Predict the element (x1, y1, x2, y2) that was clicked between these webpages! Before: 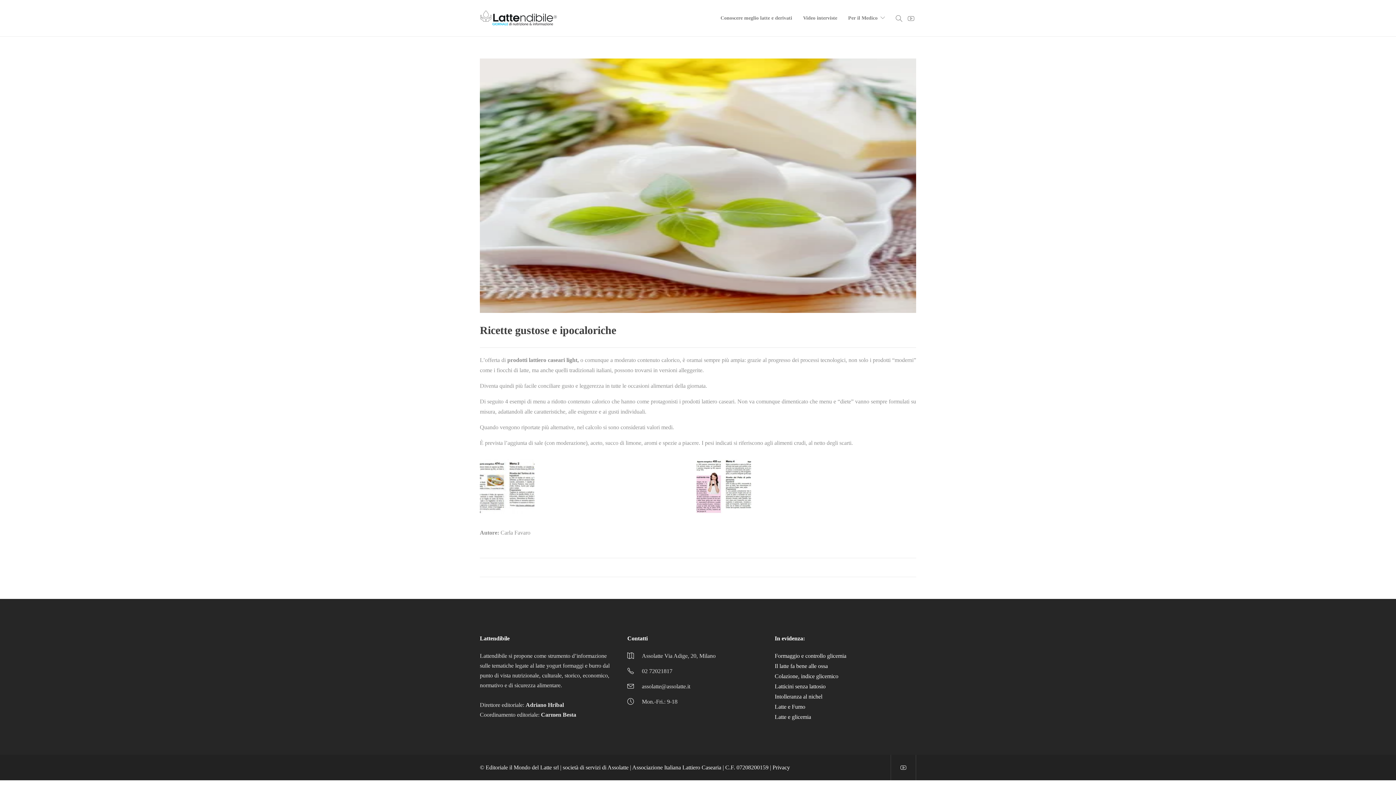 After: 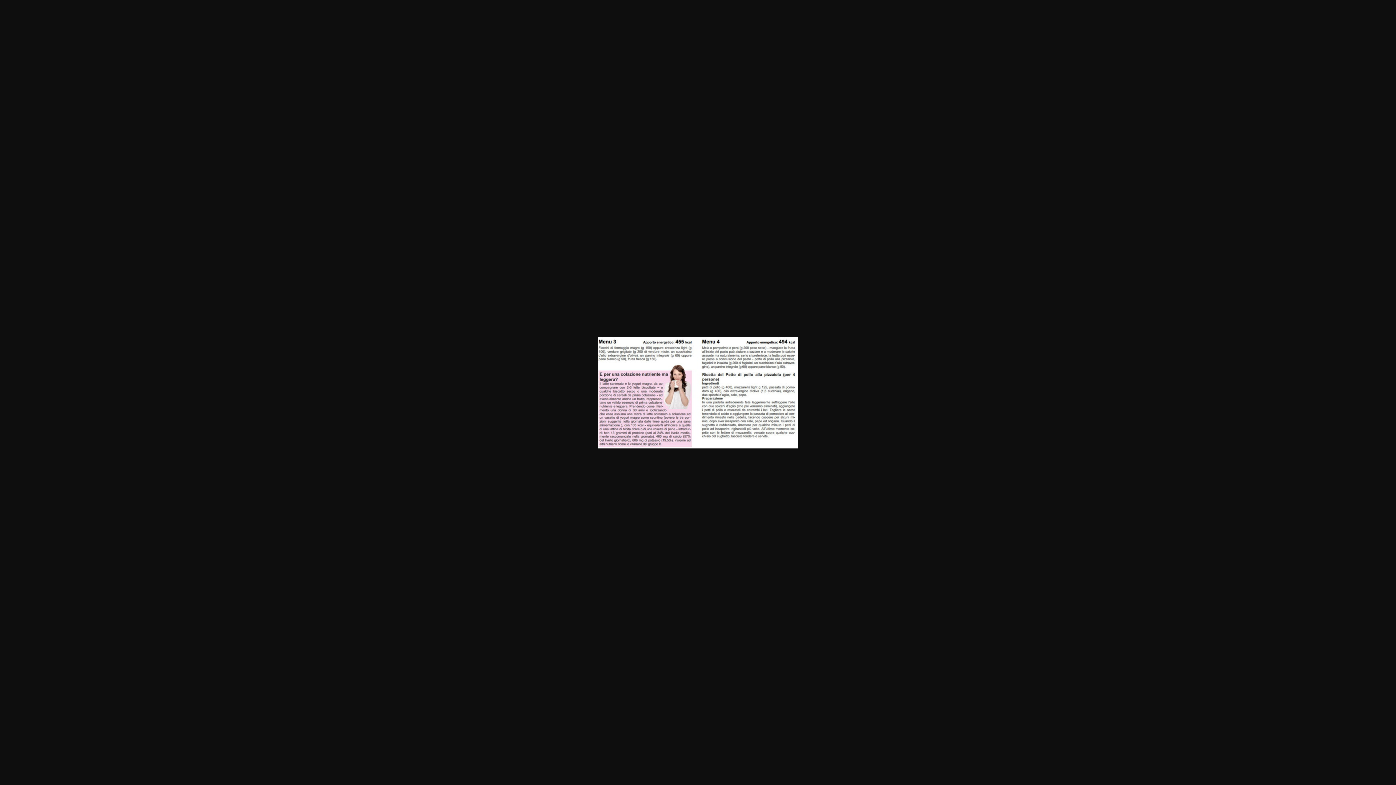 Action: bbox: (696, 487, 751, 493)